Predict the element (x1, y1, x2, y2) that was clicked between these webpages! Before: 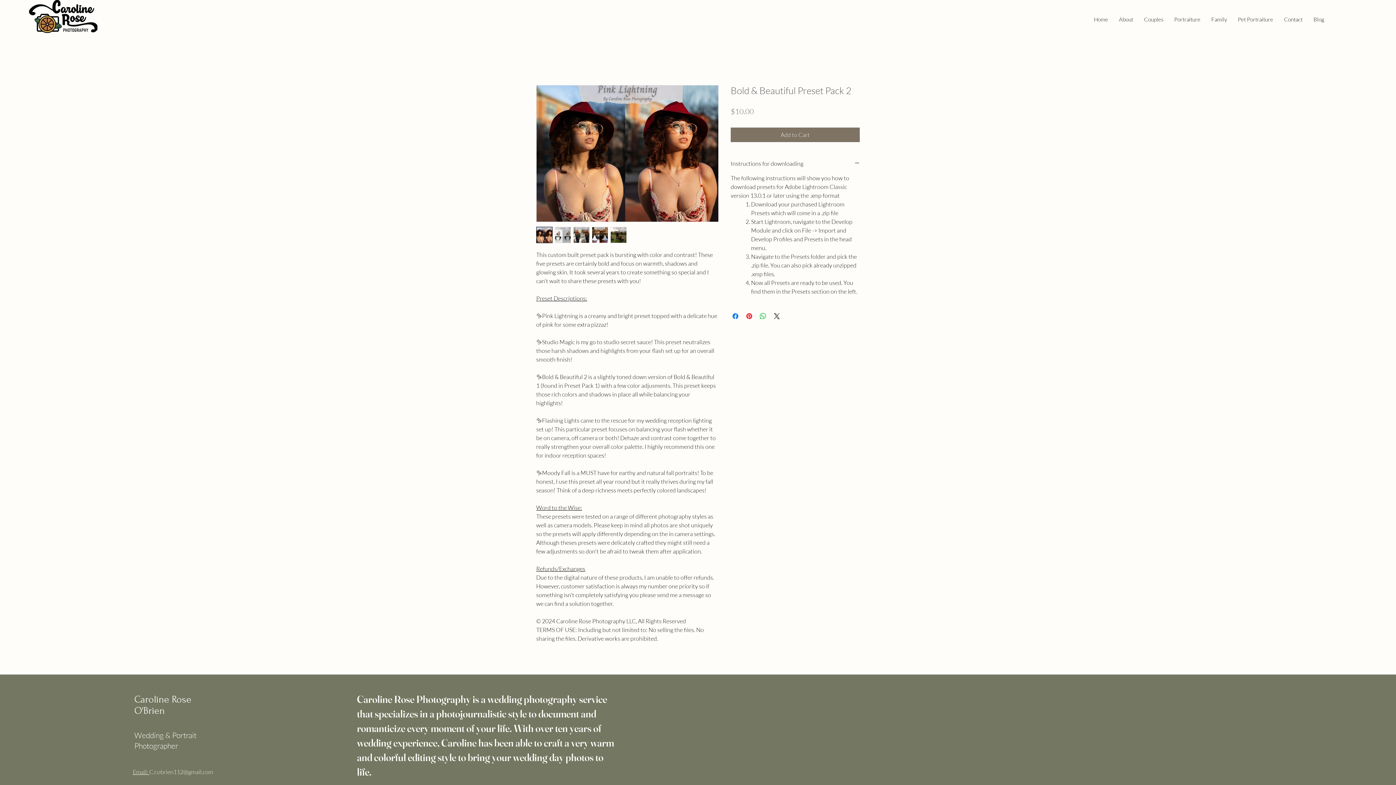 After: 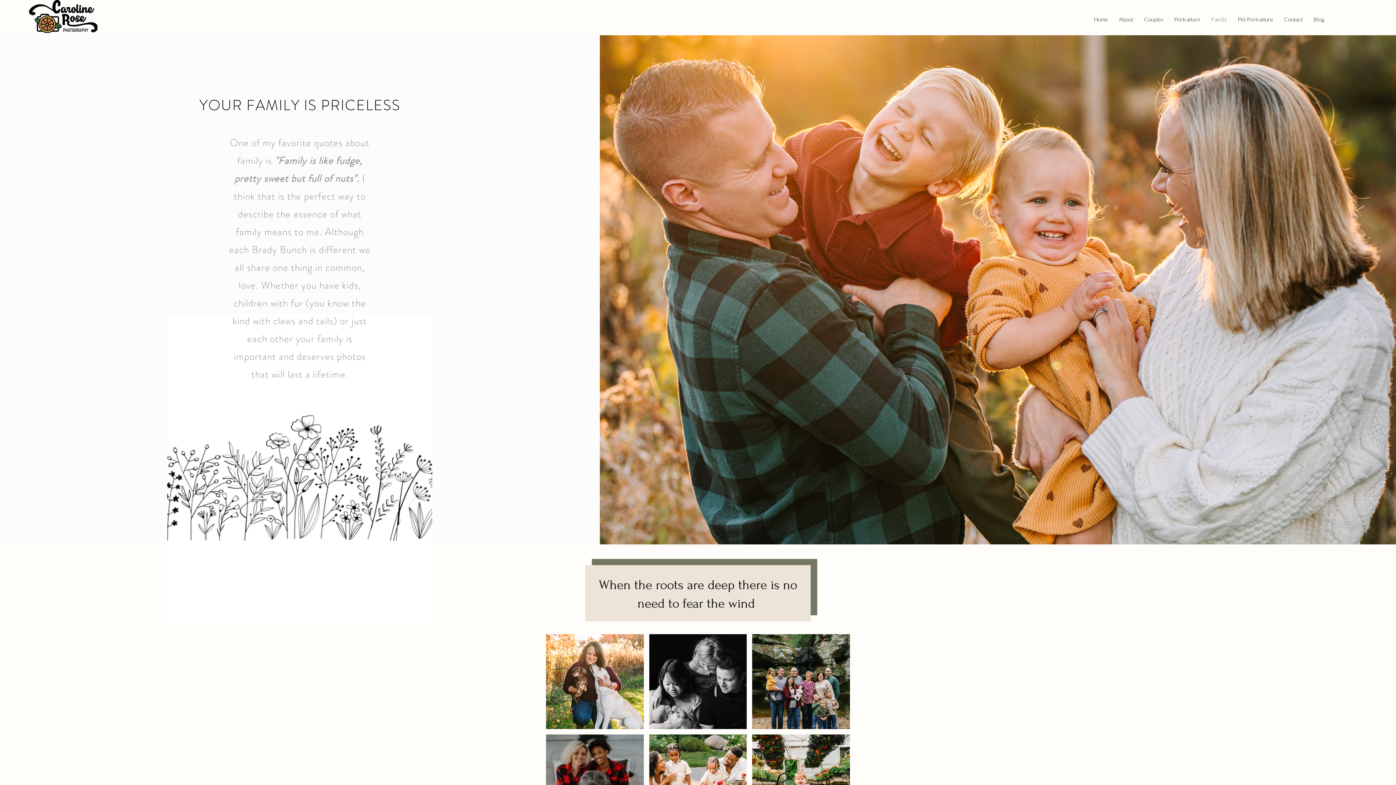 Action: label: Family bbox: (1206, 10, 1232, 28)